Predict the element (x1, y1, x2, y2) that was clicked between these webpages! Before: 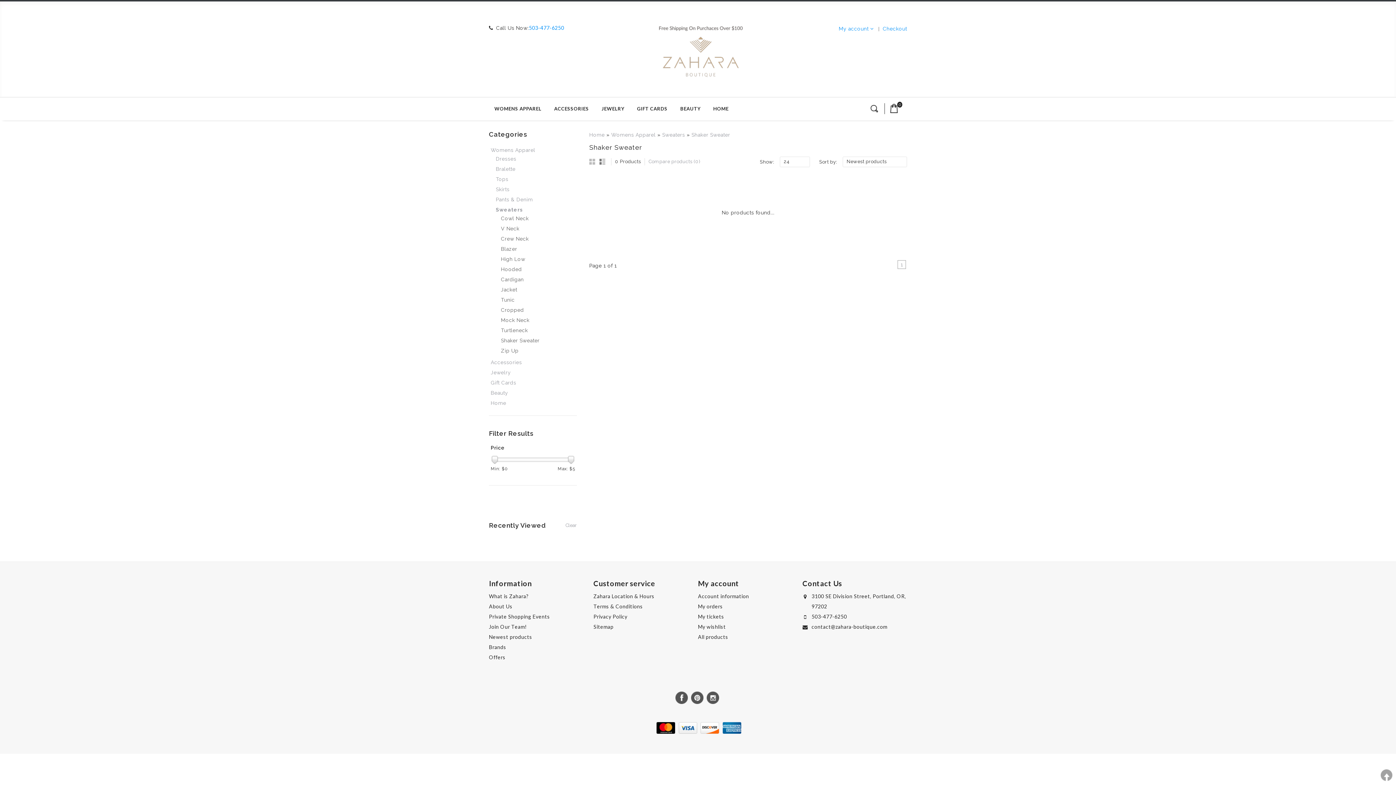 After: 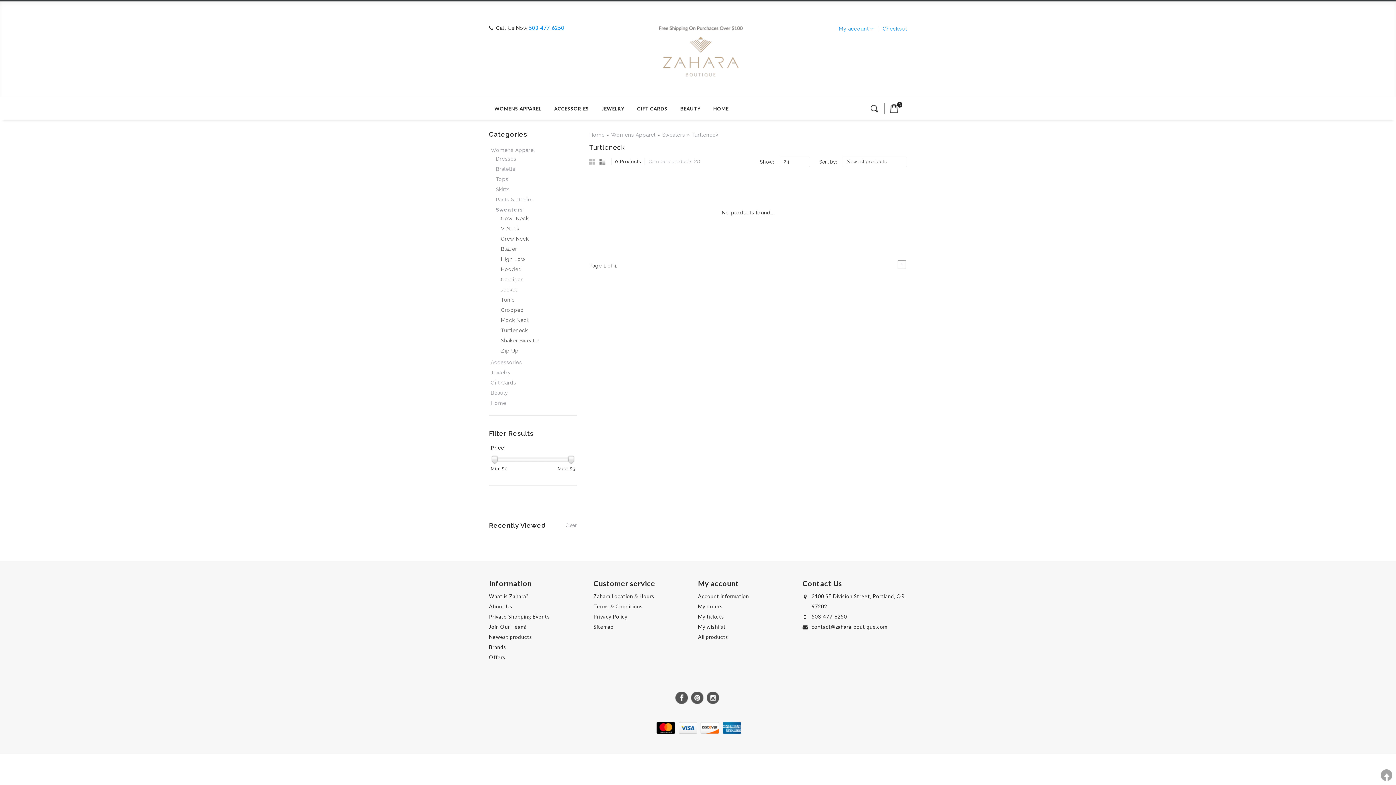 Action: label: Turtleneck bbox: (501, 326, 575, 334)